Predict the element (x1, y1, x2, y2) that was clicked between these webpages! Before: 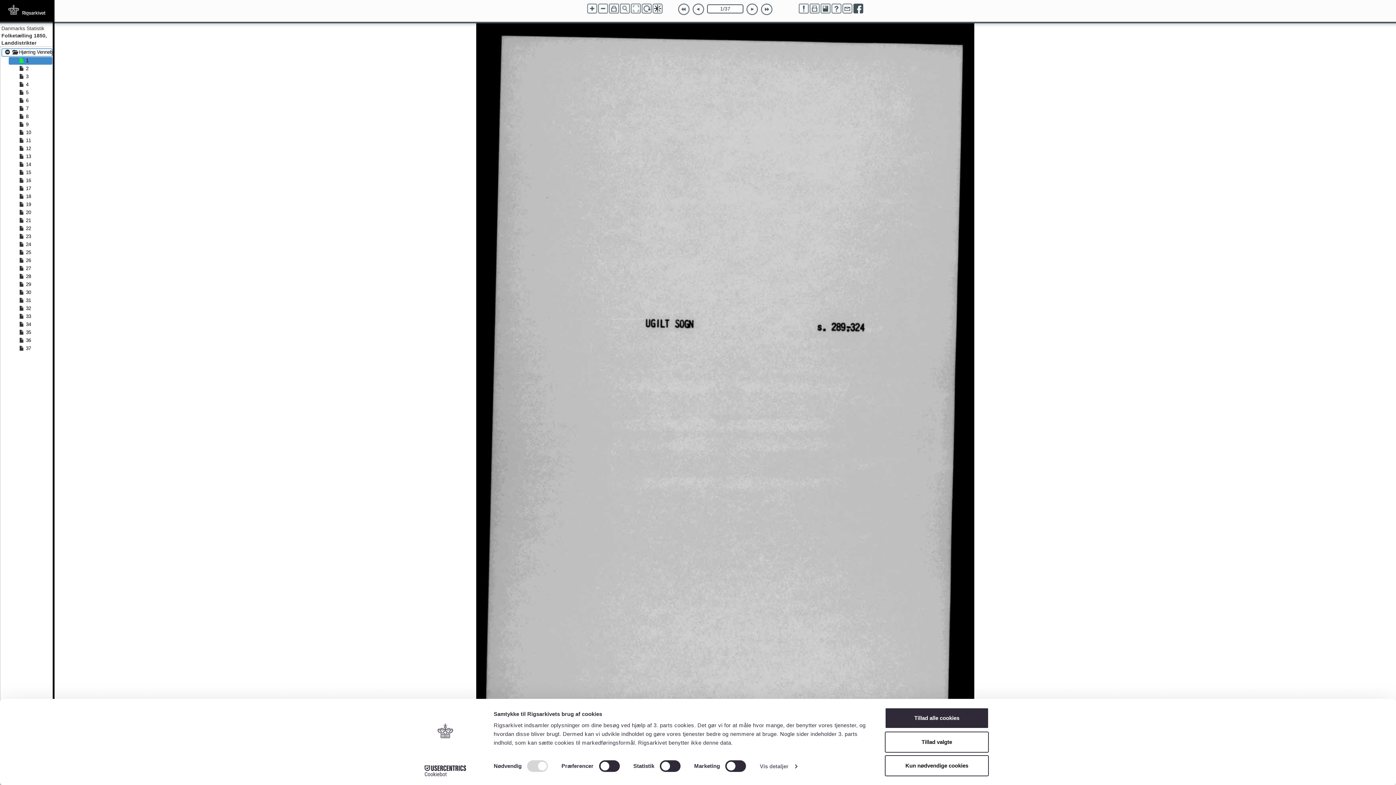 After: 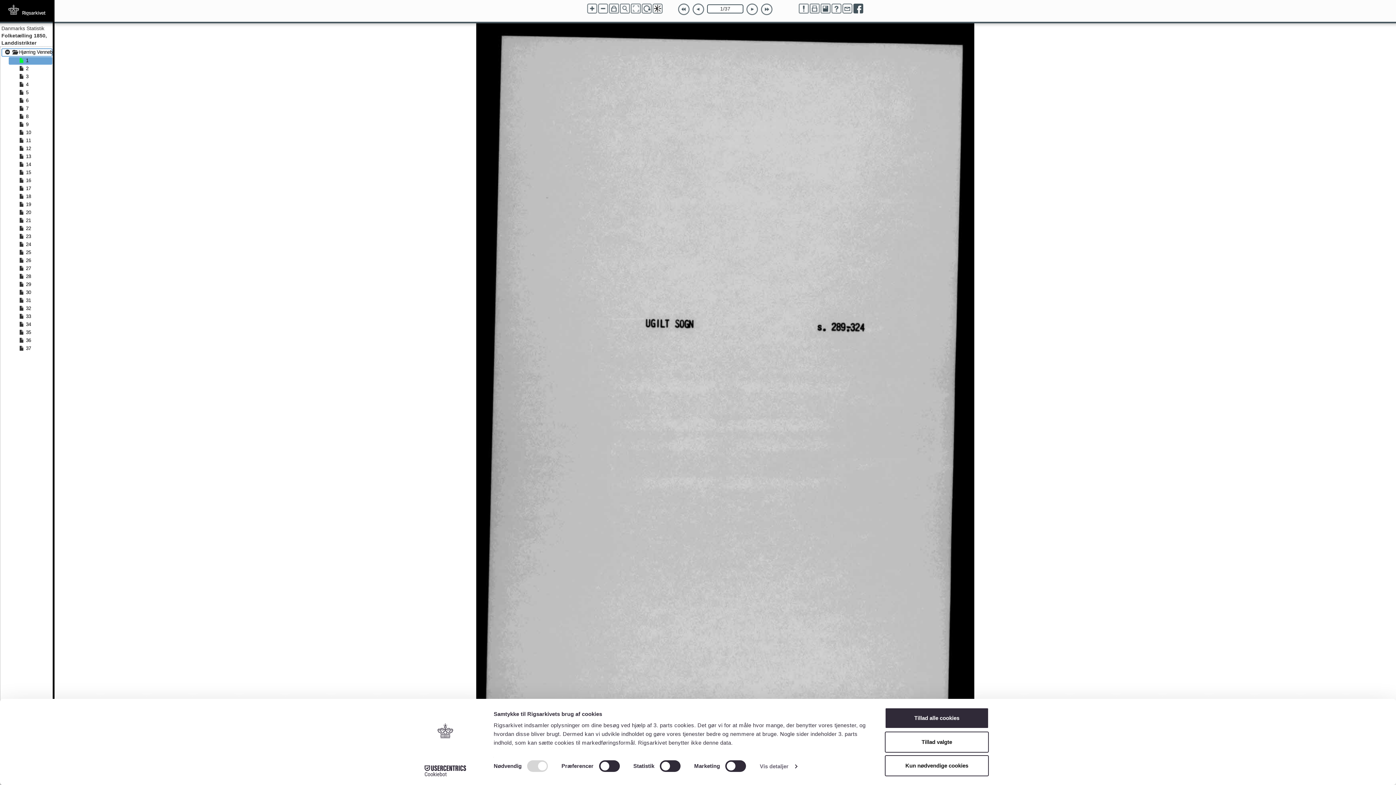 Action: bbox: (413, 765, 477, 776) label: Cookiebot - opens in a new window